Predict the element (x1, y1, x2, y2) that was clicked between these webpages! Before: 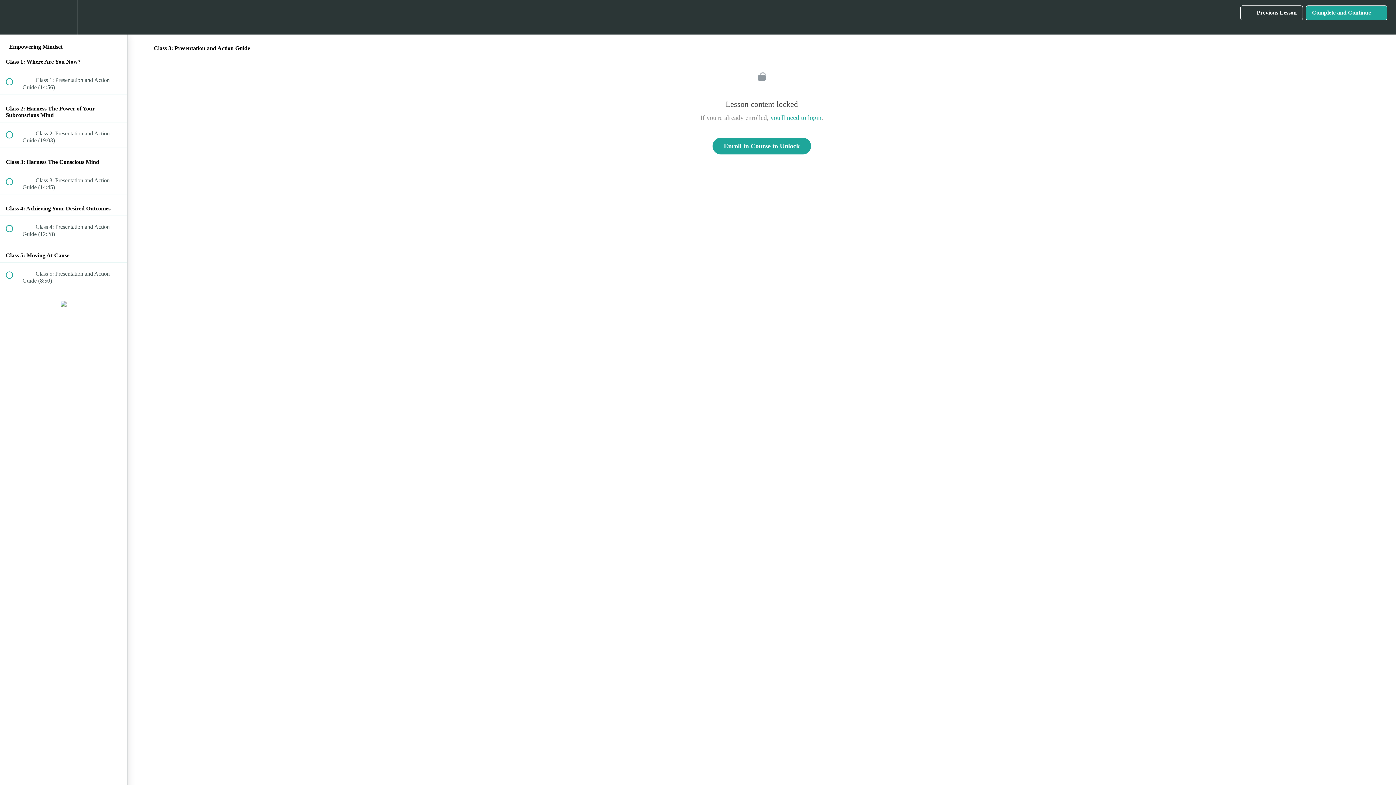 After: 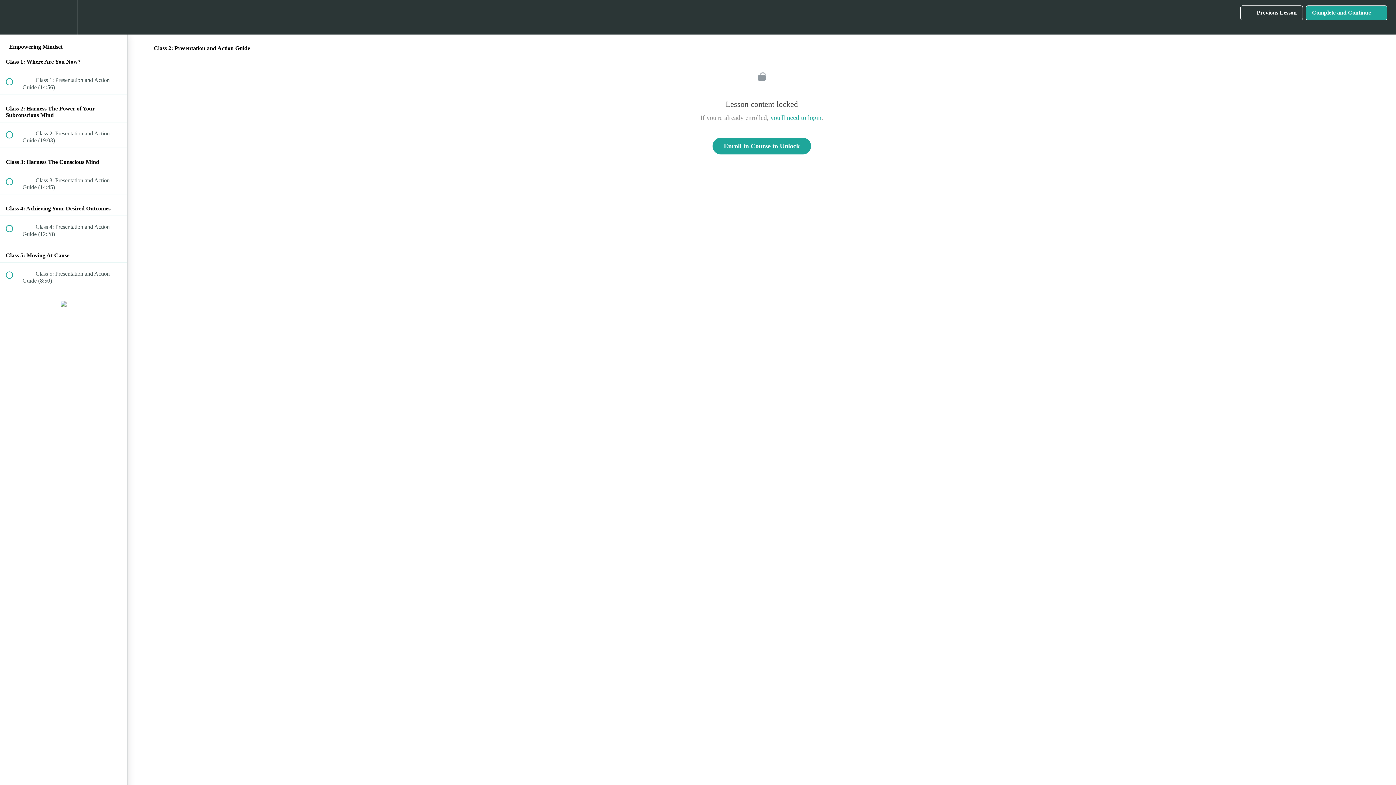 Action: label:  
 Class 2: Presentation and Action Guide (19:03) bbox: (0, 122, 127, 147)